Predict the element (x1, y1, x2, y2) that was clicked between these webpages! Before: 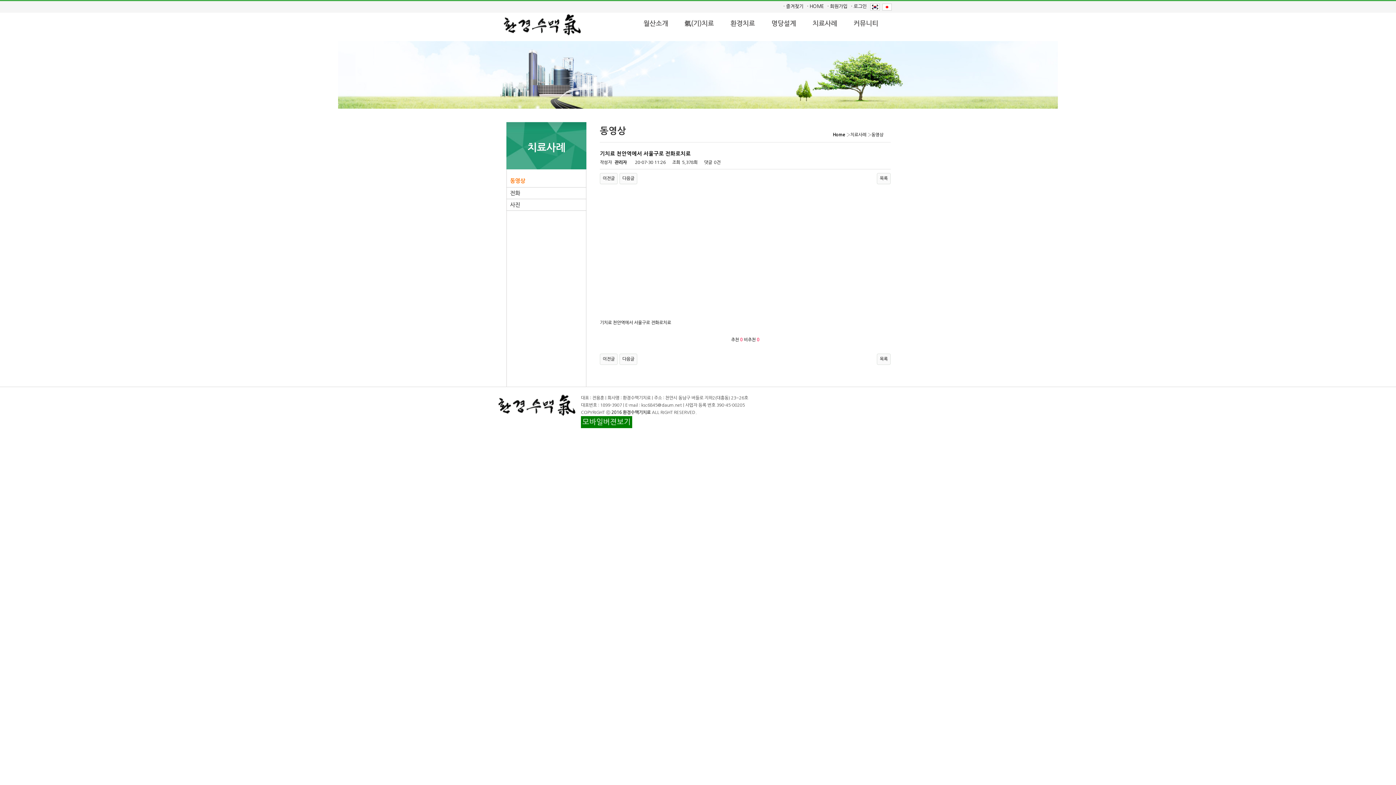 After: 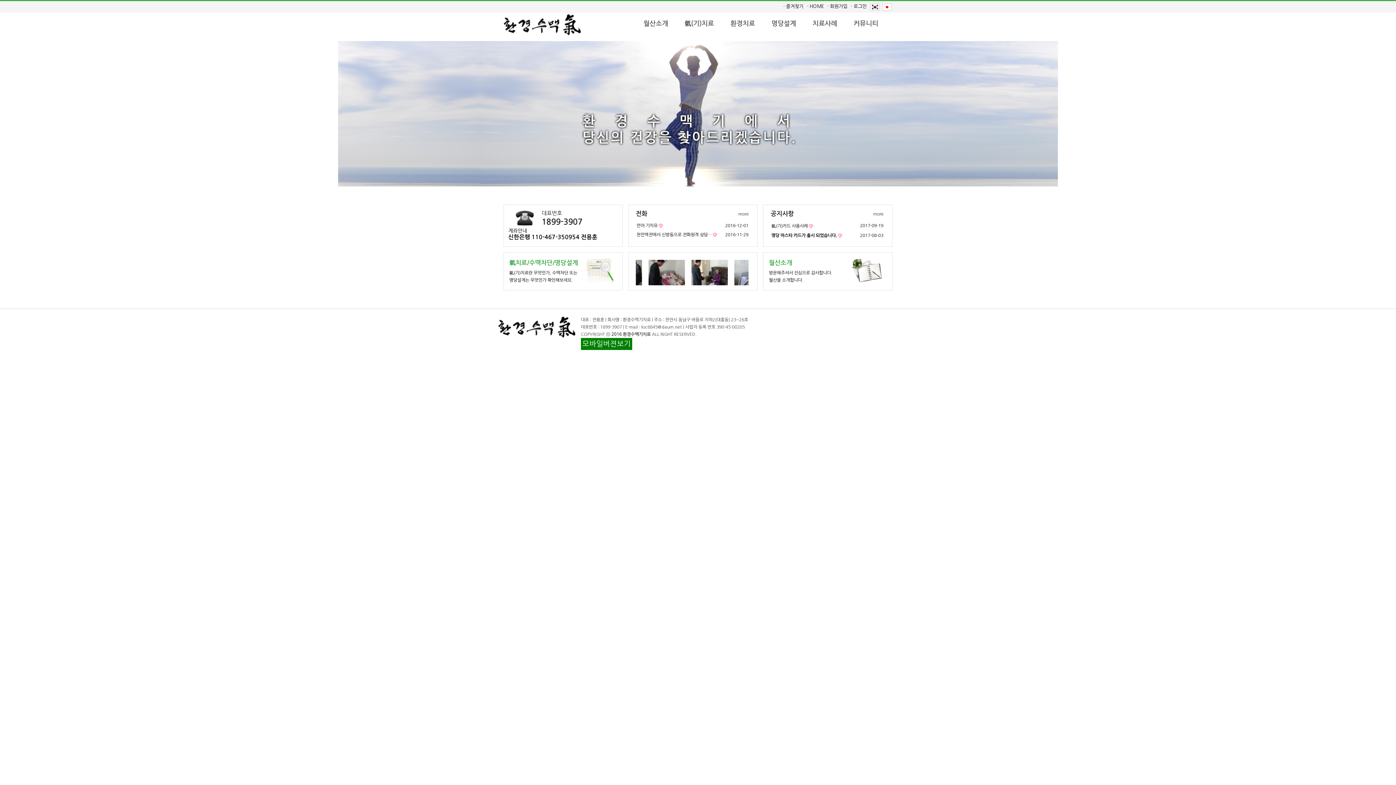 Action: bbox: (503, 22, 581, 26)